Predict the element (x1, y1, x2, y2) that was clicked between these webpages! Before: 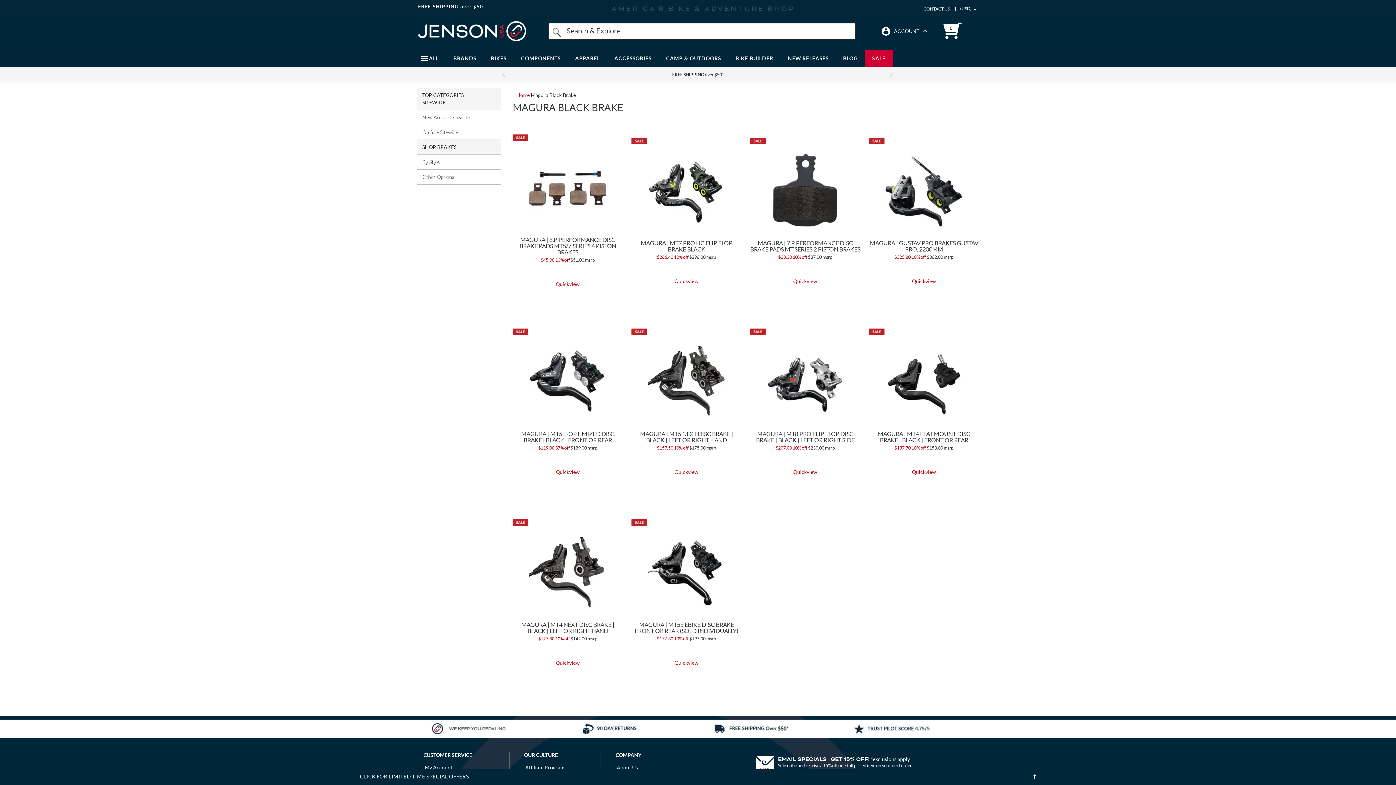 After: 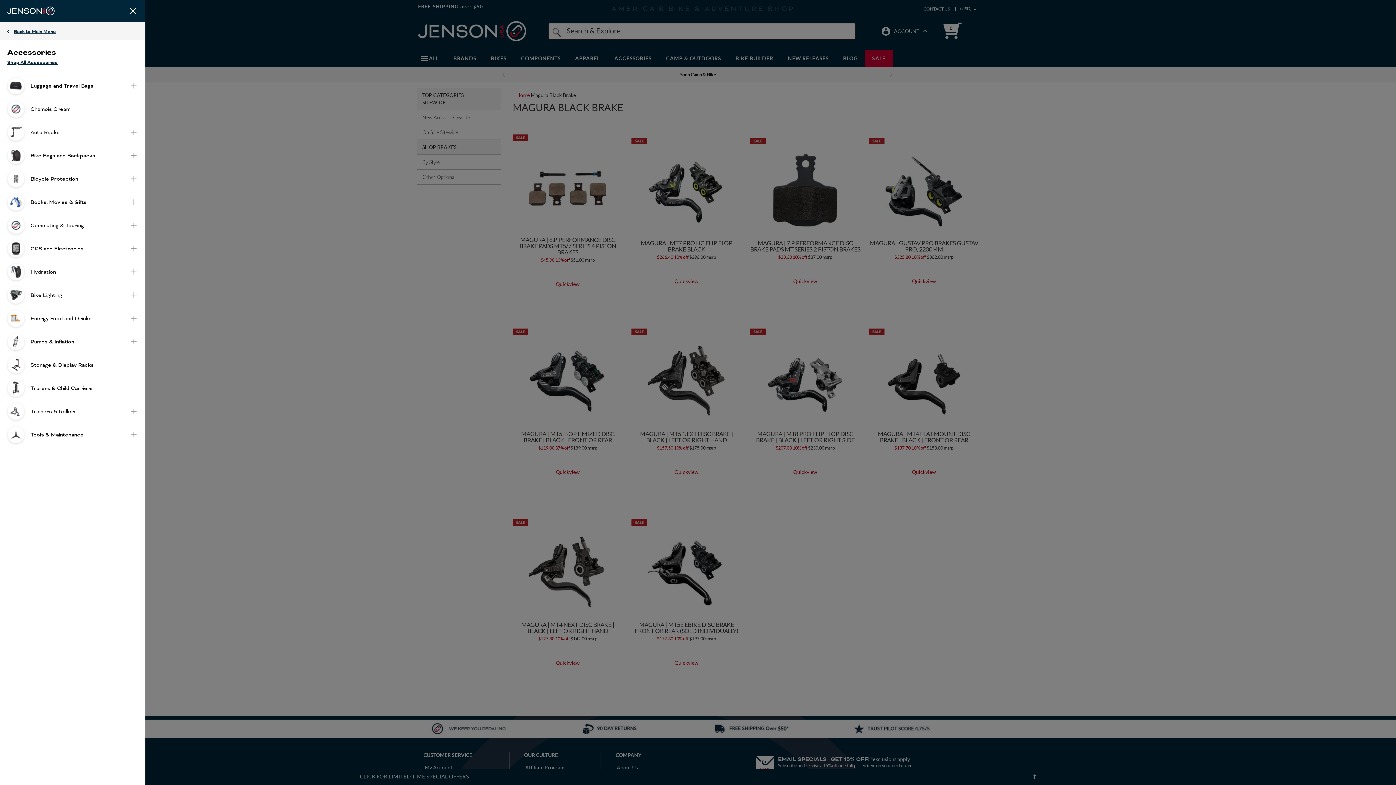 Action: bbox: (607, 50, 658, 66) label: ACCESSORIES